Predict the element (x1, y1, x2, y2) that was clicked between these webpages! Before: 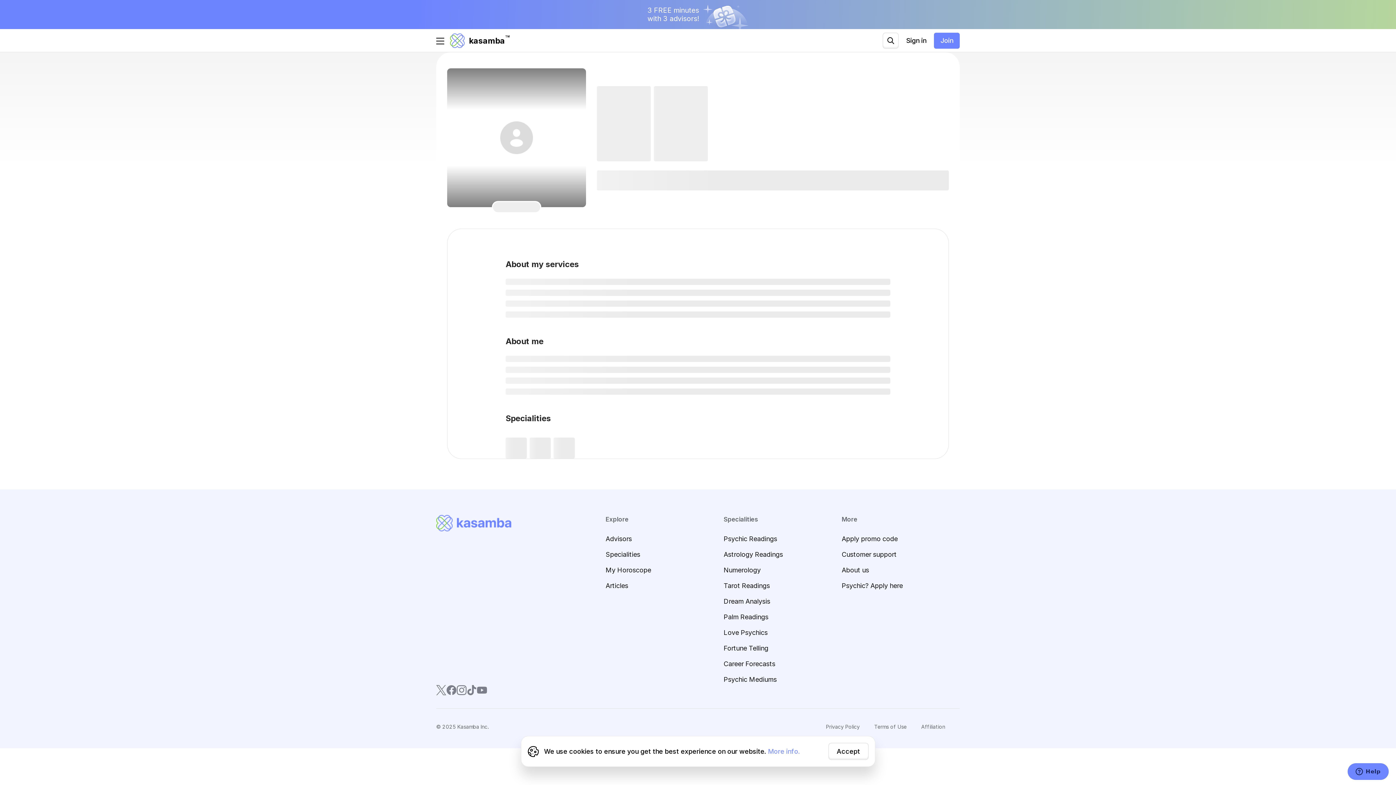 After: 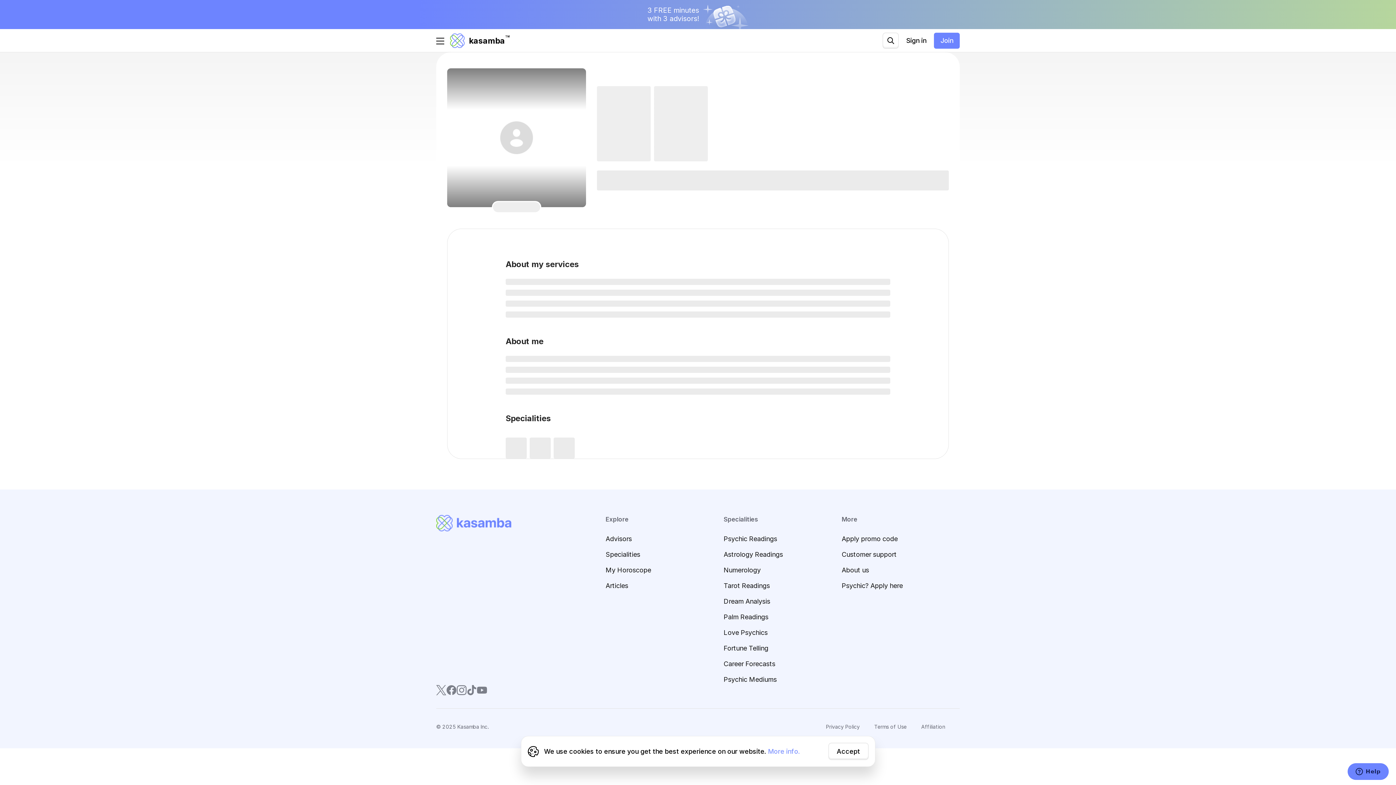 Action: bbox: (477, 685, 487, 695)